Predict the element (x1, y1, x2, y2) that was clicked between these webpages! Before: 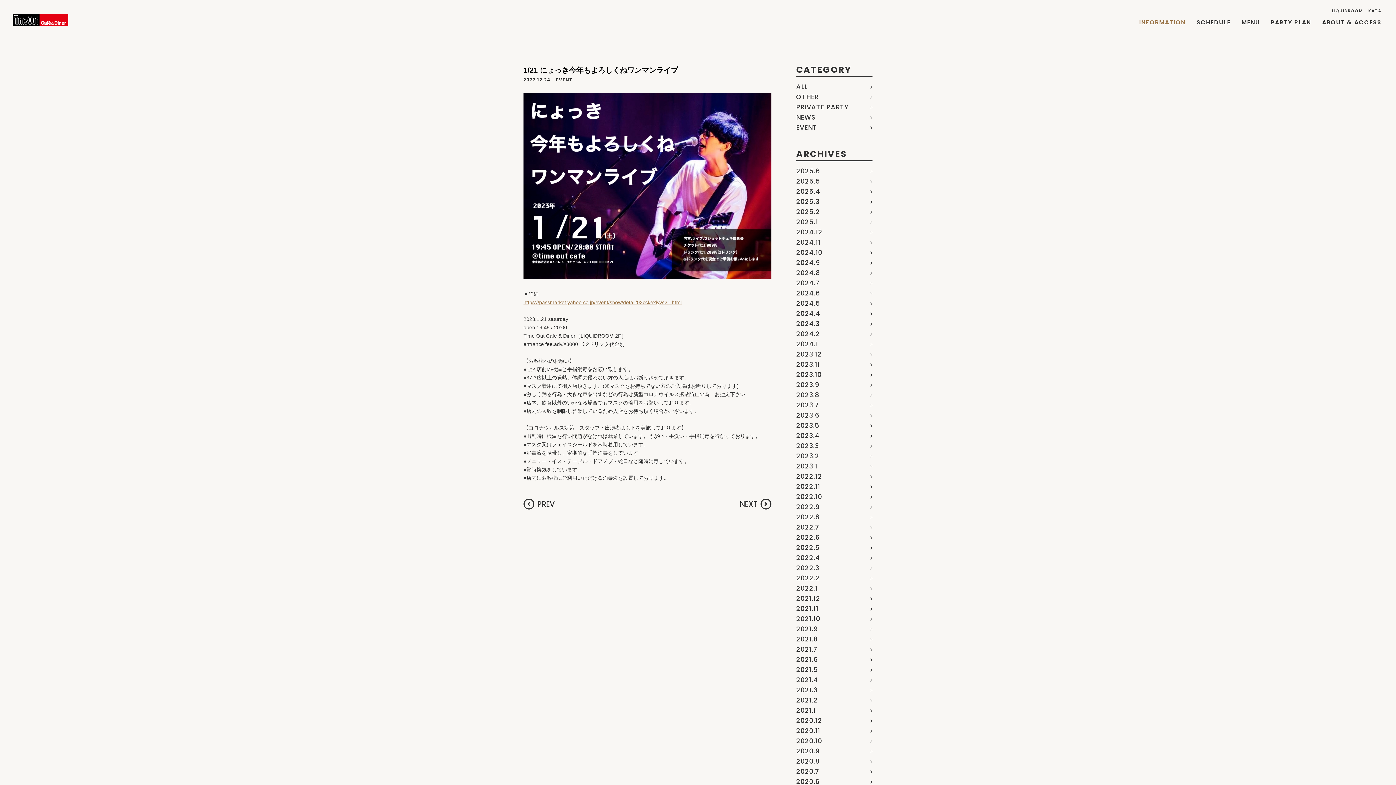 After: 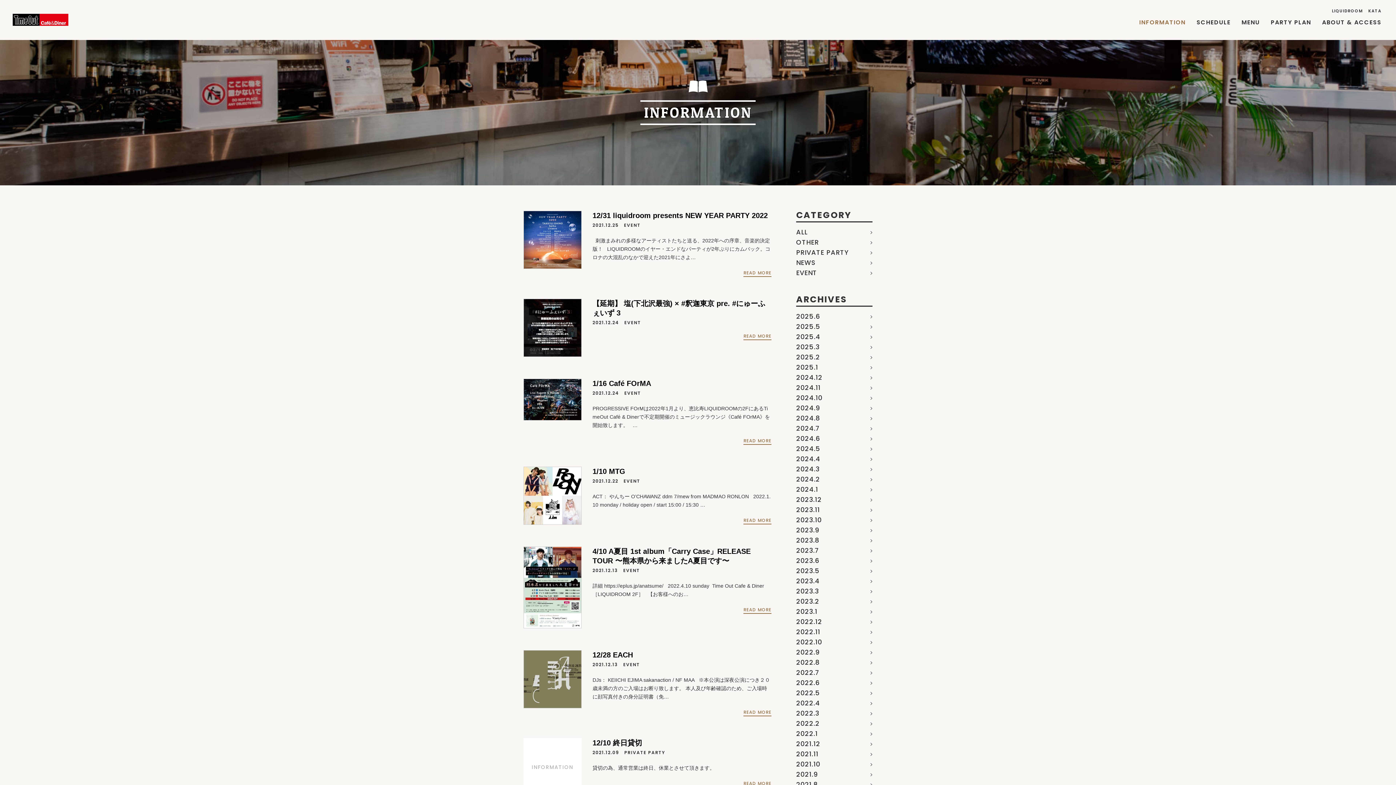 Action: bbox: (796, 594, 872, 602) label: 2021.12